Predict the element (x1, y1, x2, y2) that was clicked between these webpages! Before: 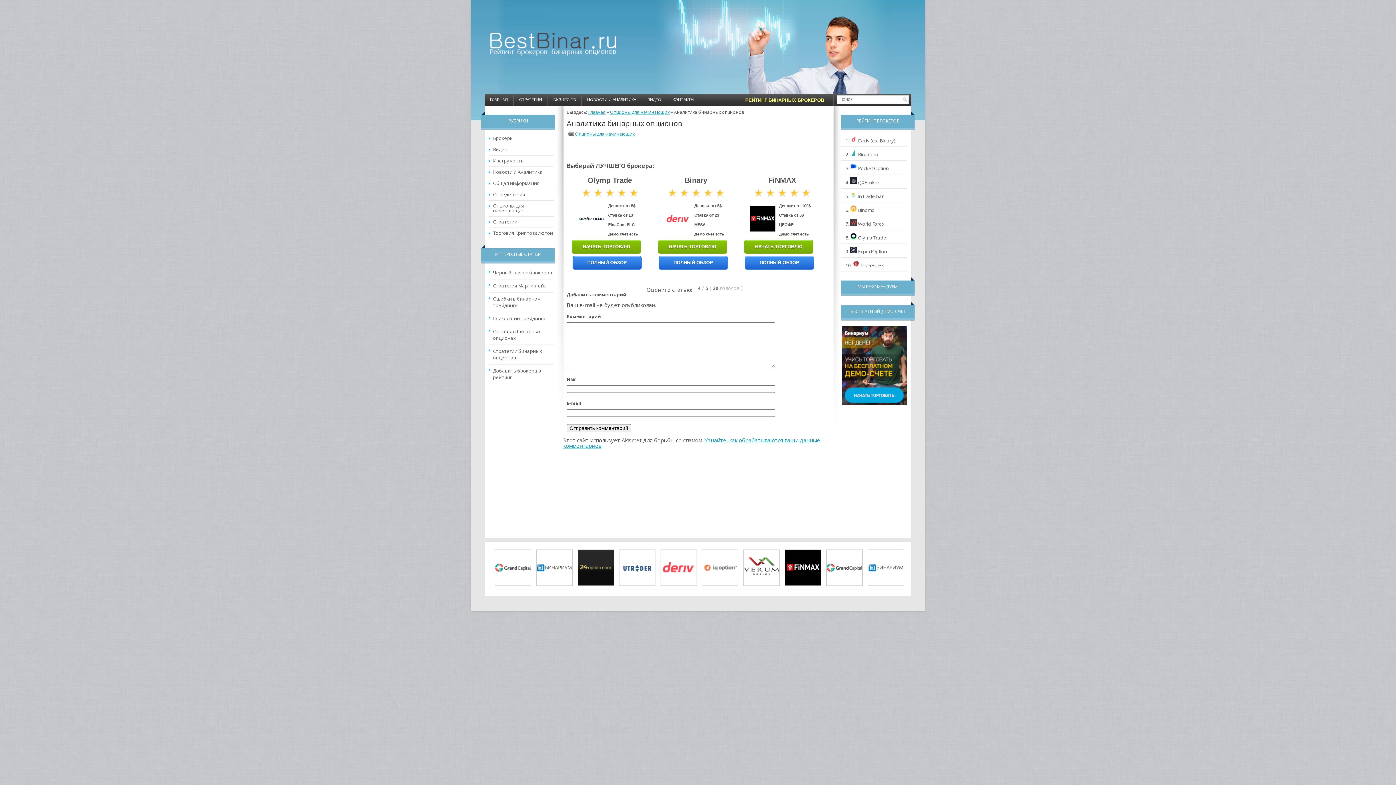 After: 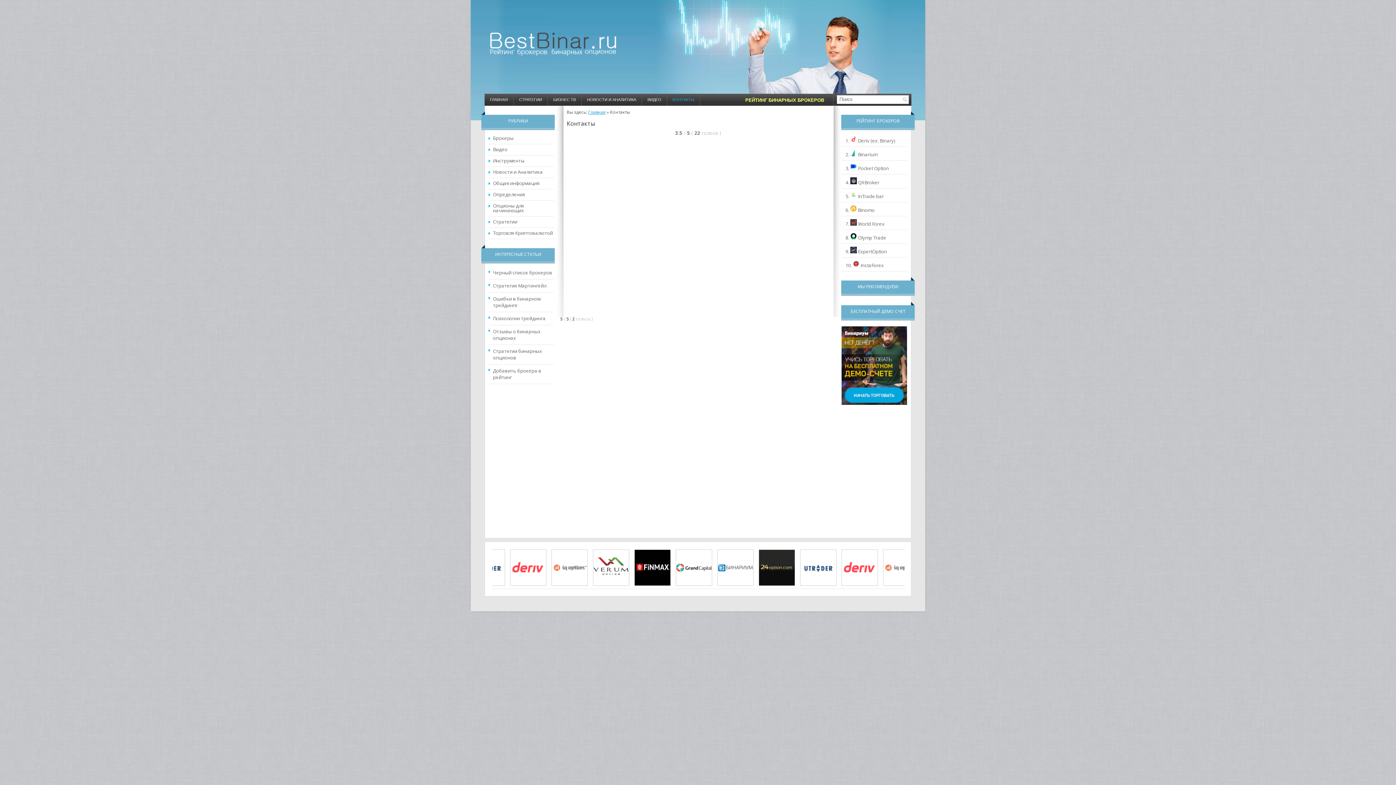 Action: bbox: (667, 93, 700, 105) label: КОНТАКТЫ